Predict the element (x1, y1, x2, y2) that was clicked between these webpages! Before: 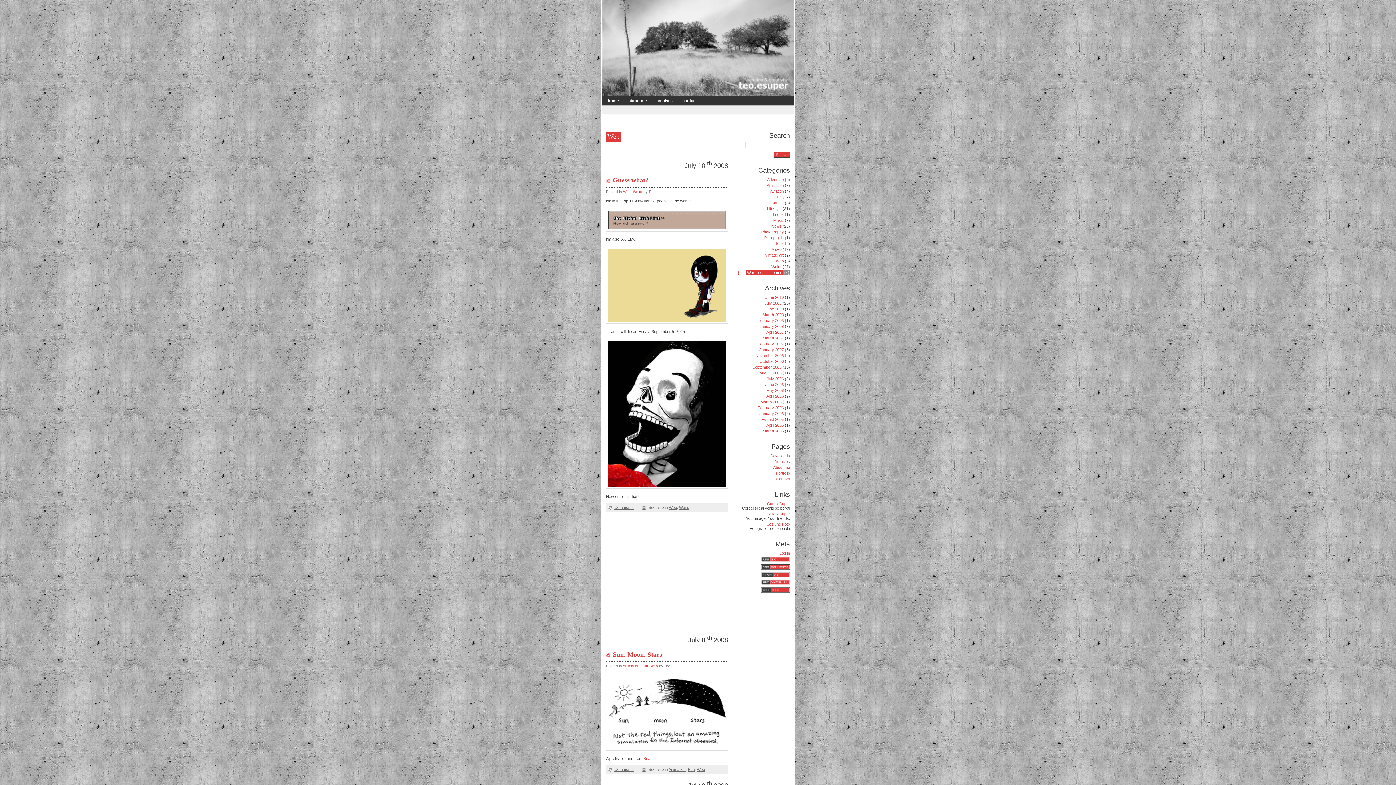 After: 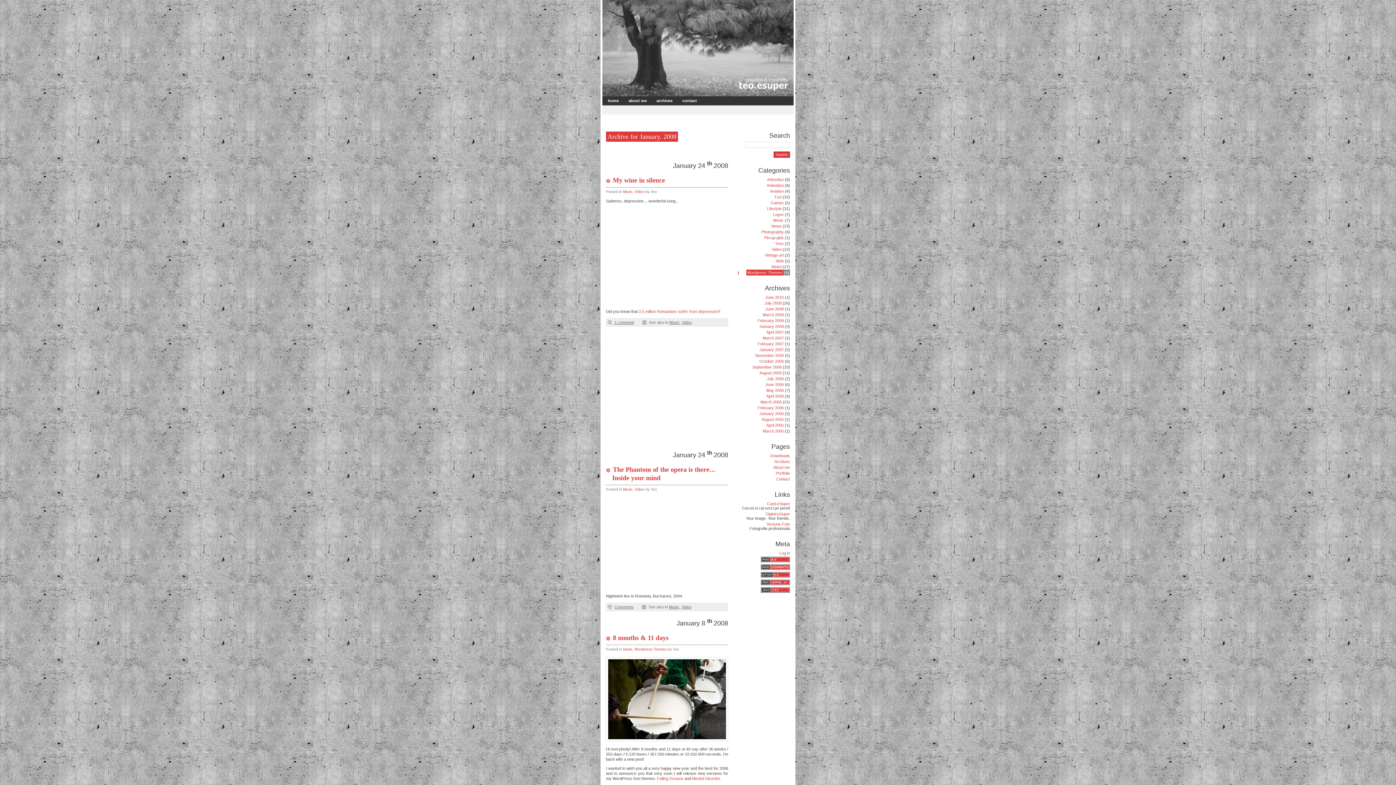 Action: bbox: (759, 324, 784, 328) label: January 2008